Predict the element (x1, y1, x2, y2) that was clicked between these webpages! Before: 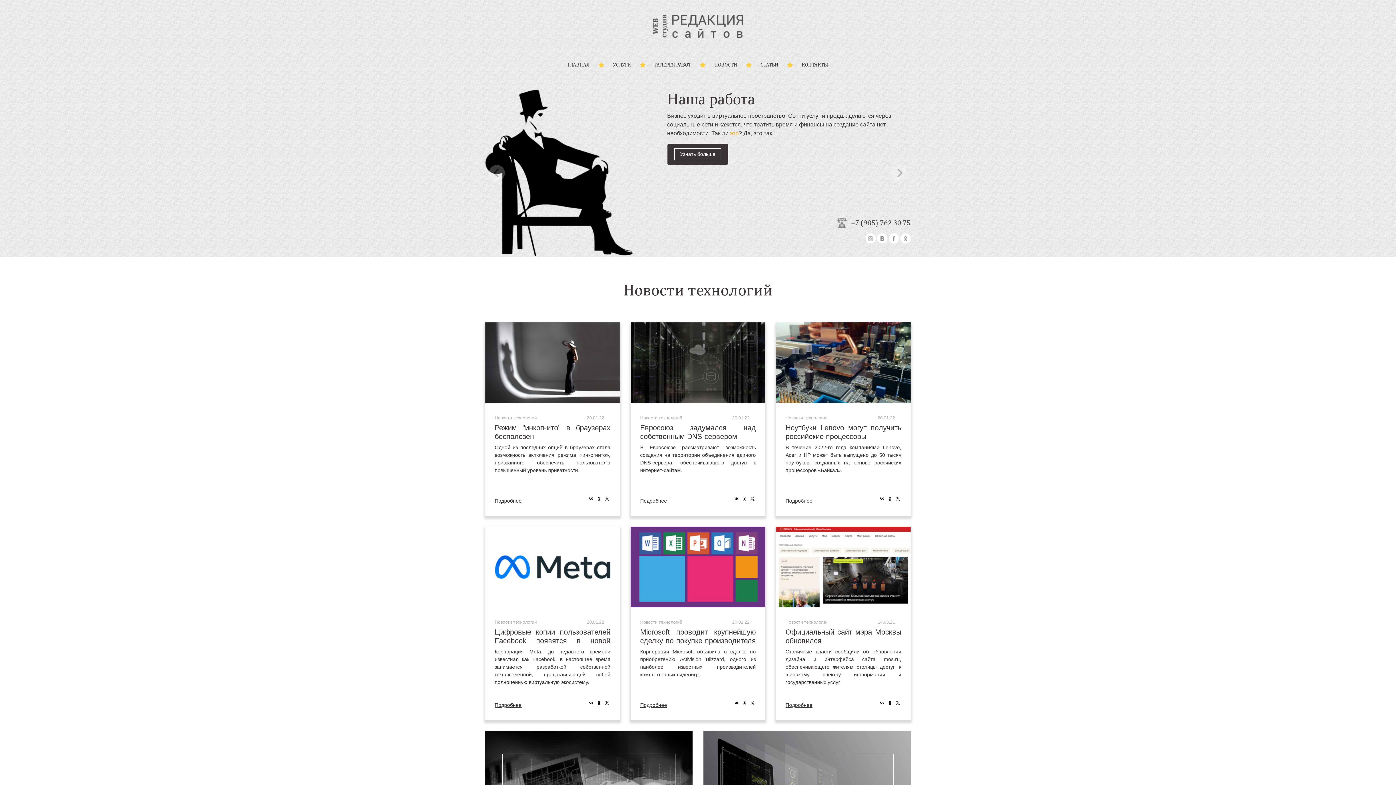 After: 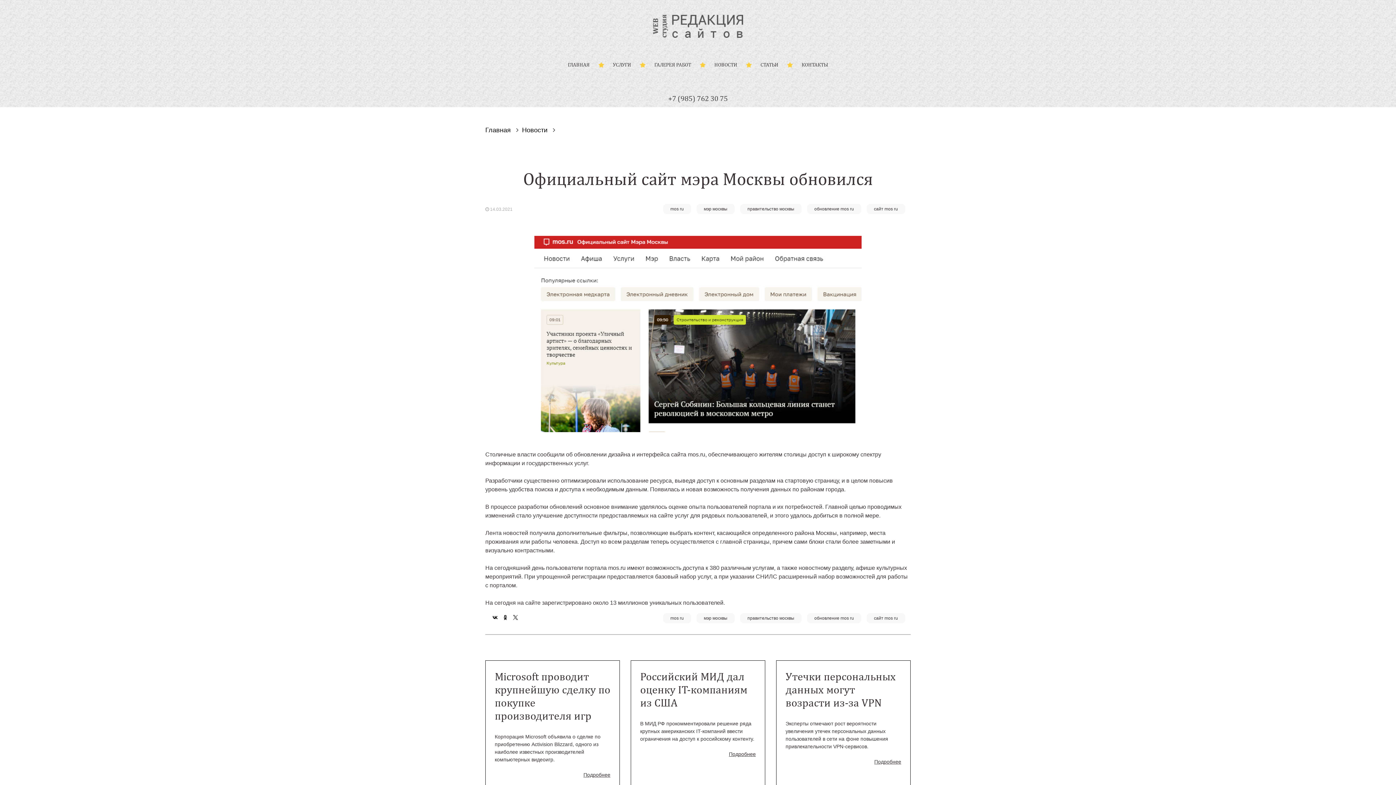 Action: bbox: (785, 693, 812, 708) label: Подробнее